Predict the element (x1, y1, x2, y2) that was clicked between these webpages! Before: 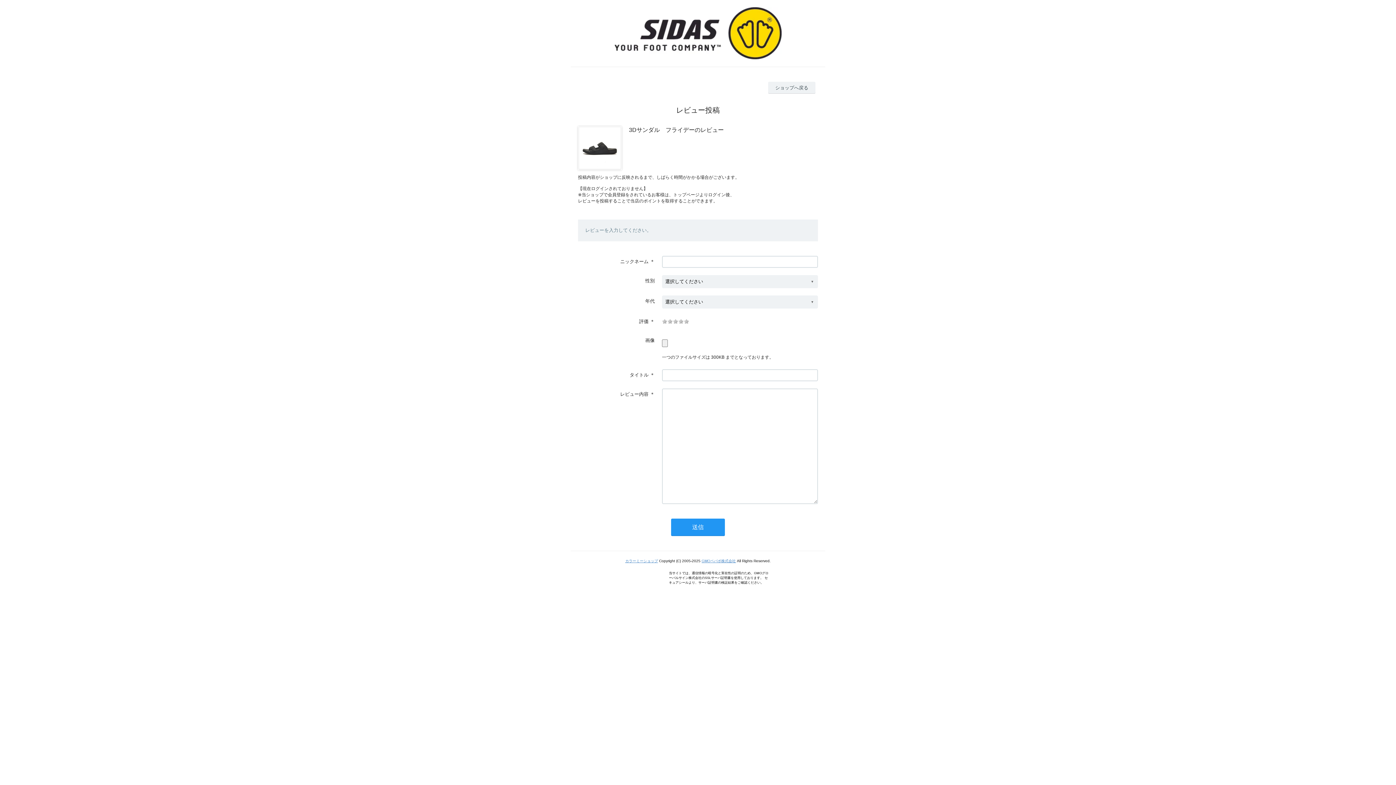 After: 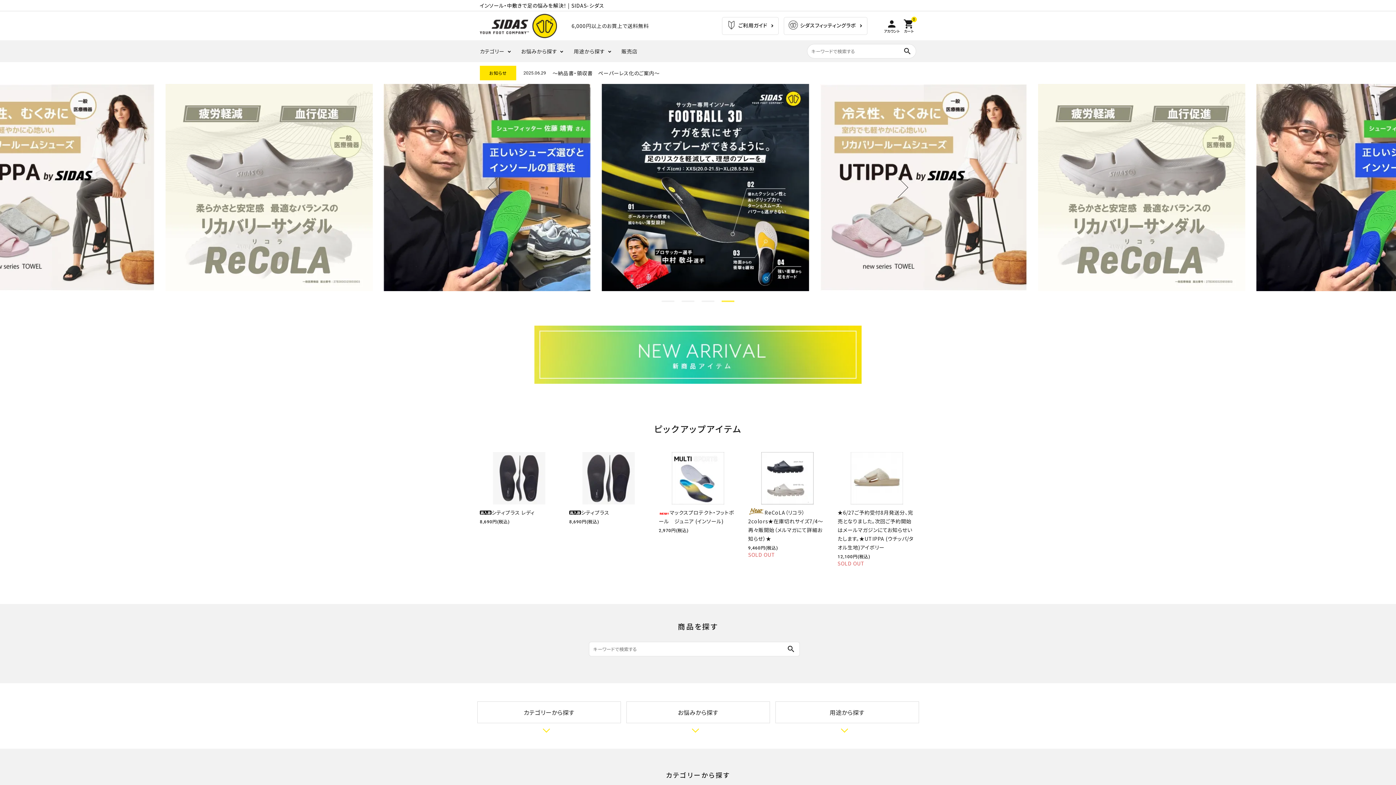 Action: bbox: (552, 7, 844, 59)